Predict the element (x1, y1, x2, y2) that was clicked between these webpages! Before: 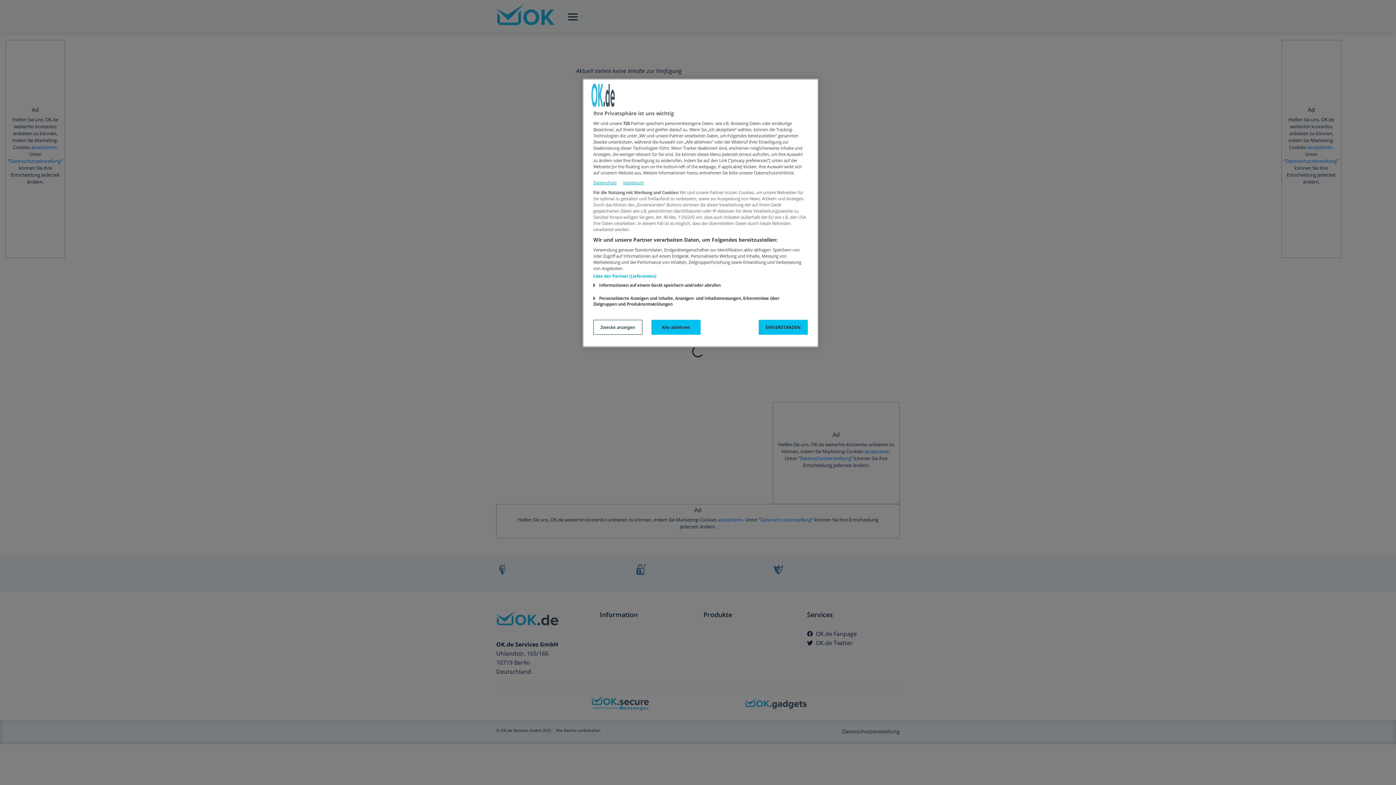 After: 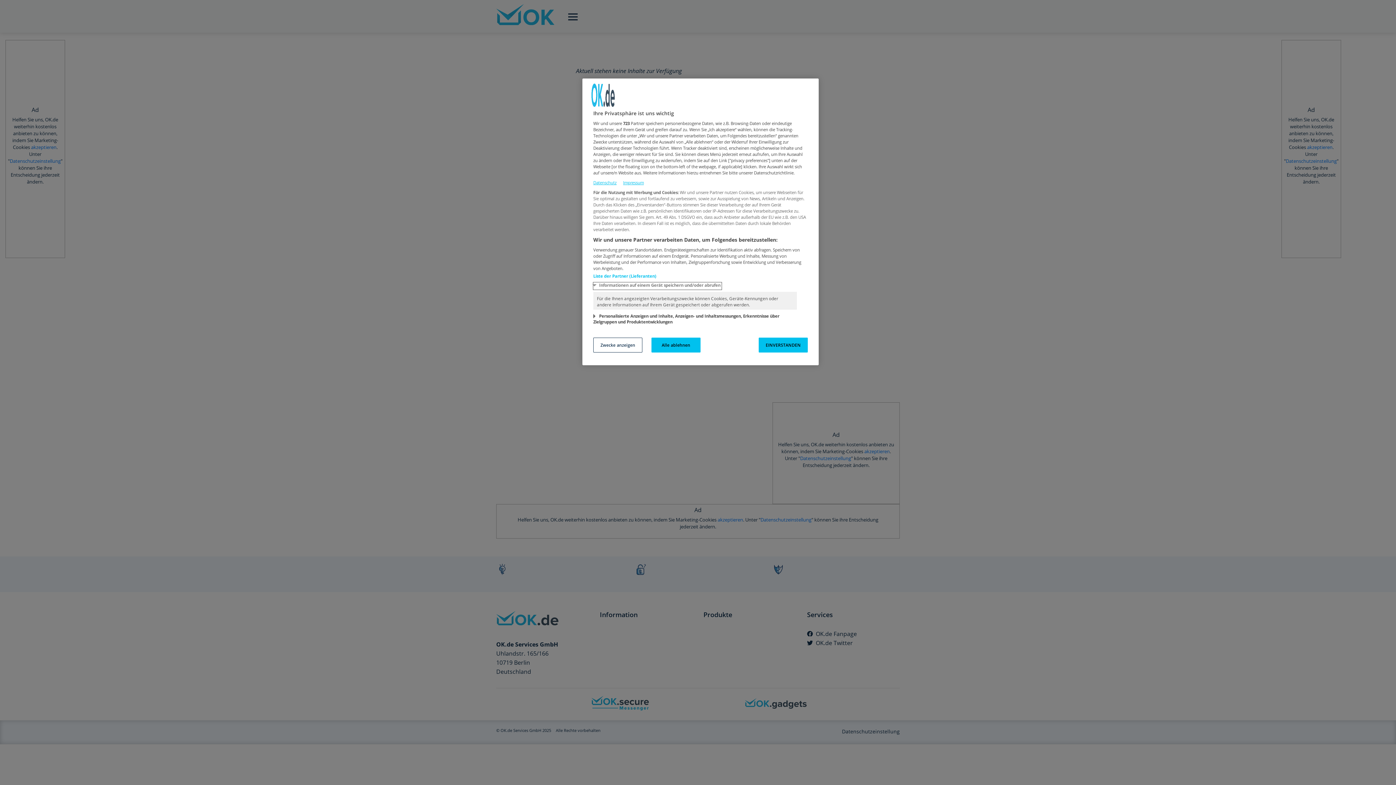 Action: bbox: (593, 282, 721, 289) label: Informationen auf einem Gerät speichern und/oder abrufen